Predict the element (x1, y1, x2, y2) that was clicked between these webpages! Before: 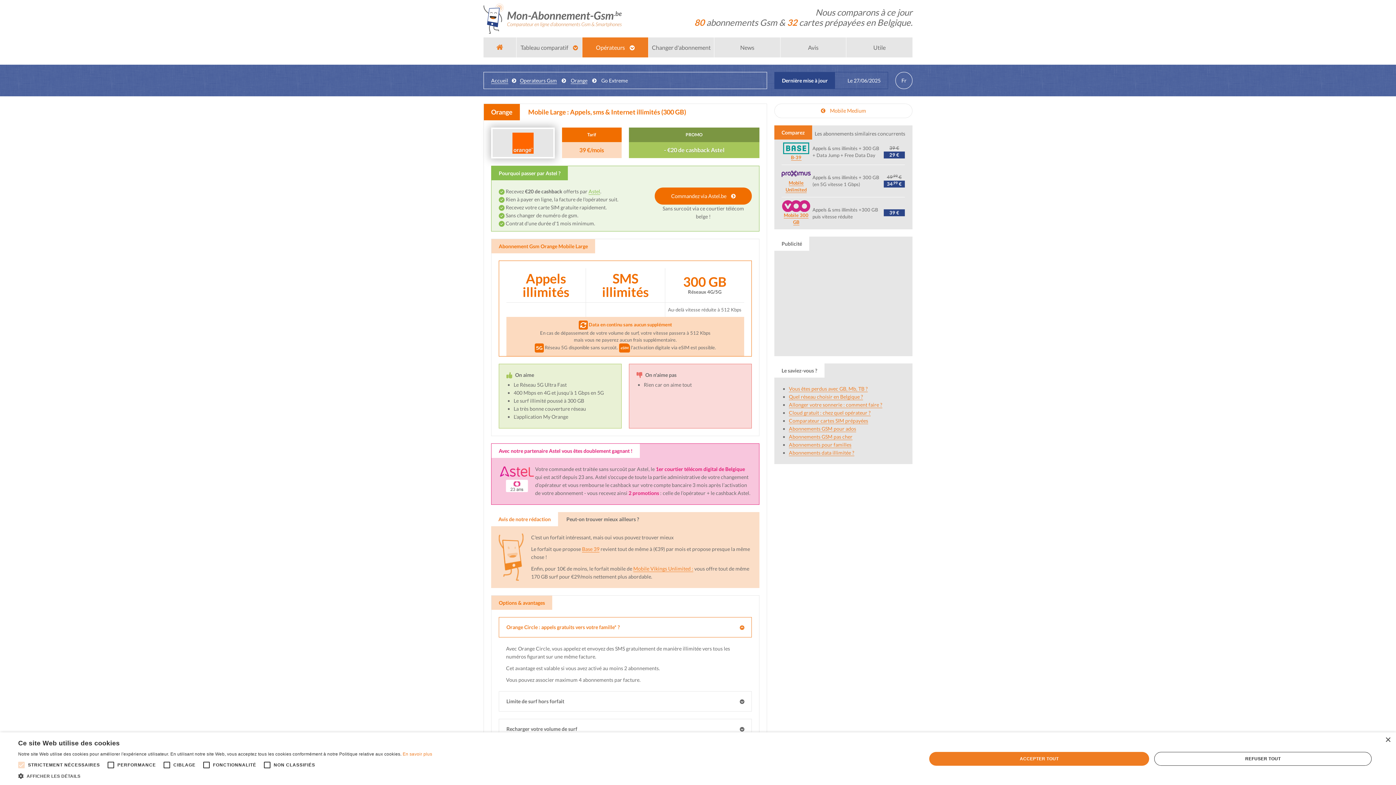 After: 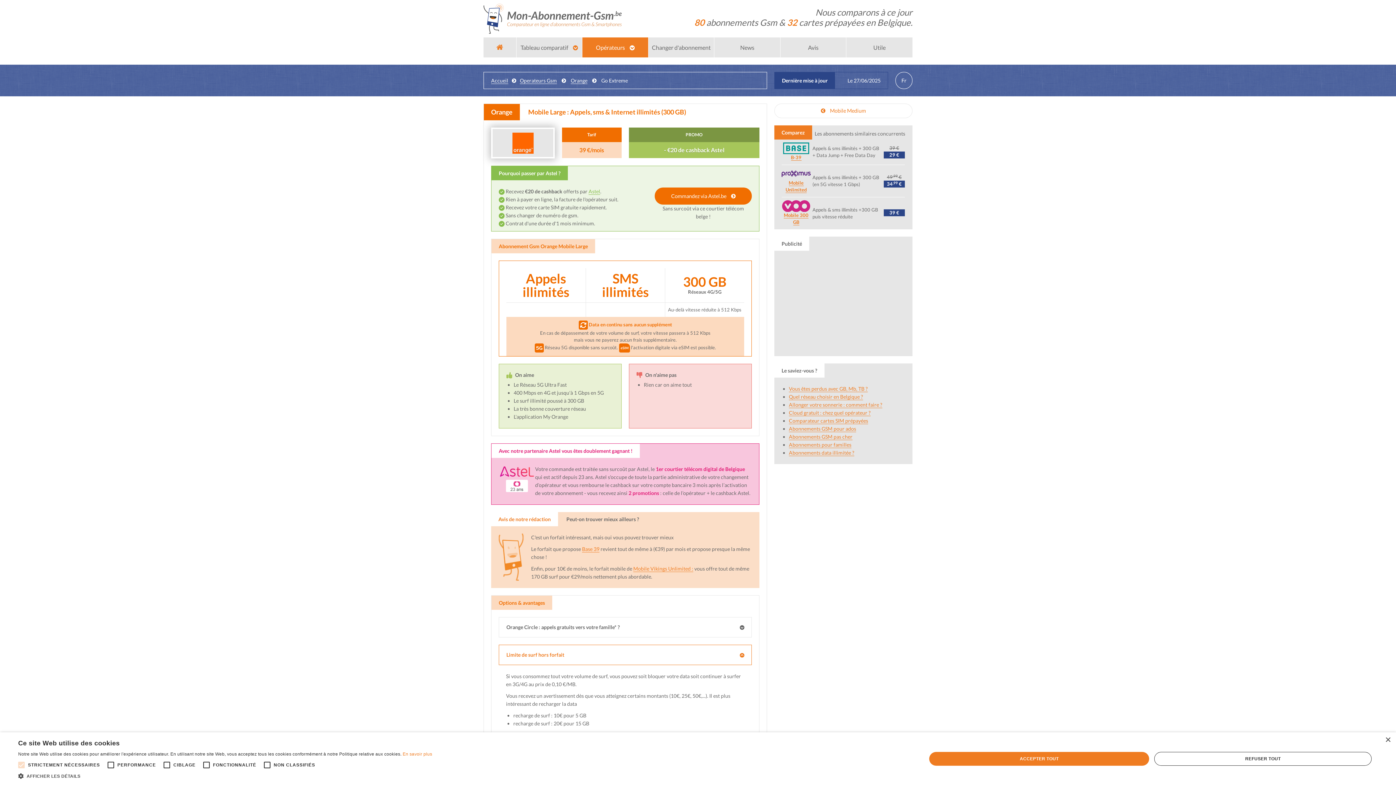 Action: bbox: (498, 691, 752, 711) label: Limite de surf hors forfait